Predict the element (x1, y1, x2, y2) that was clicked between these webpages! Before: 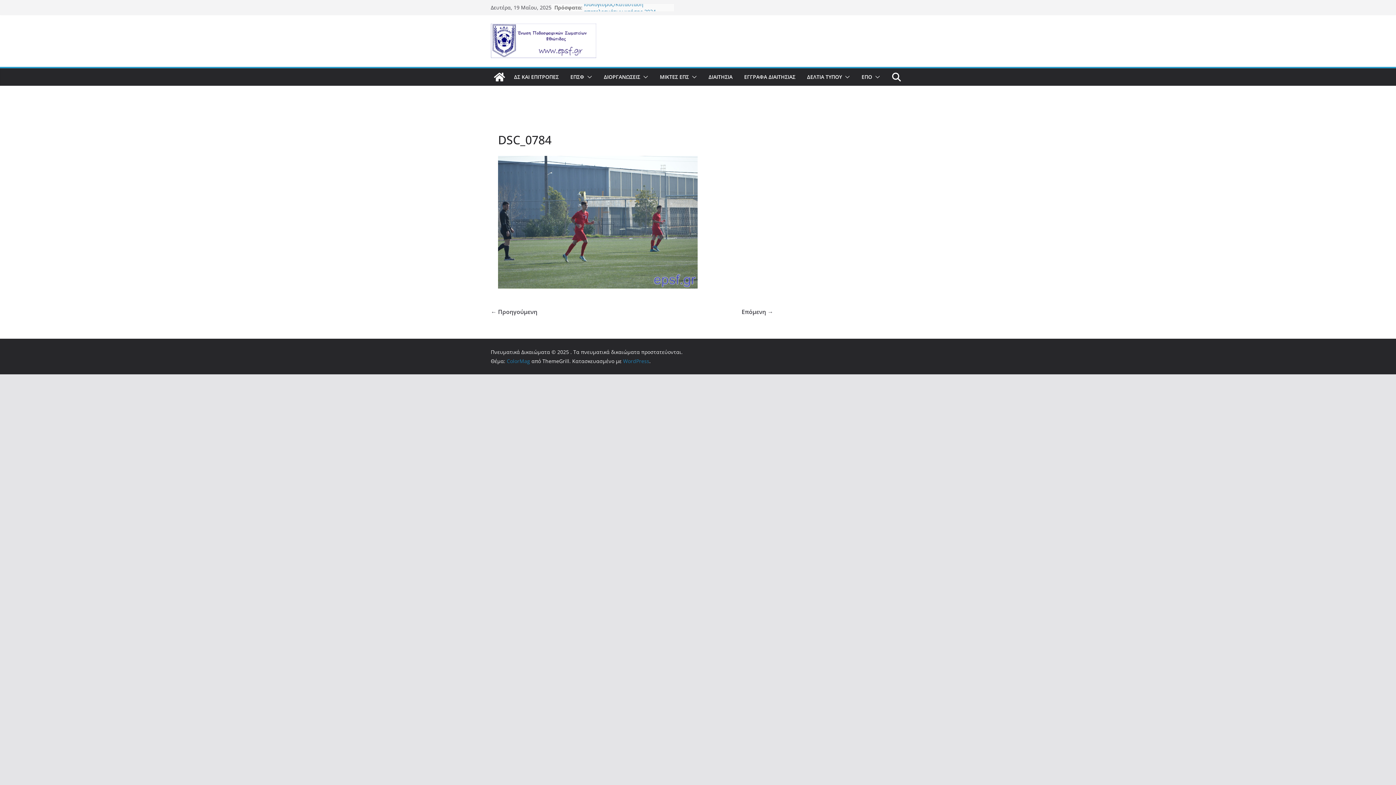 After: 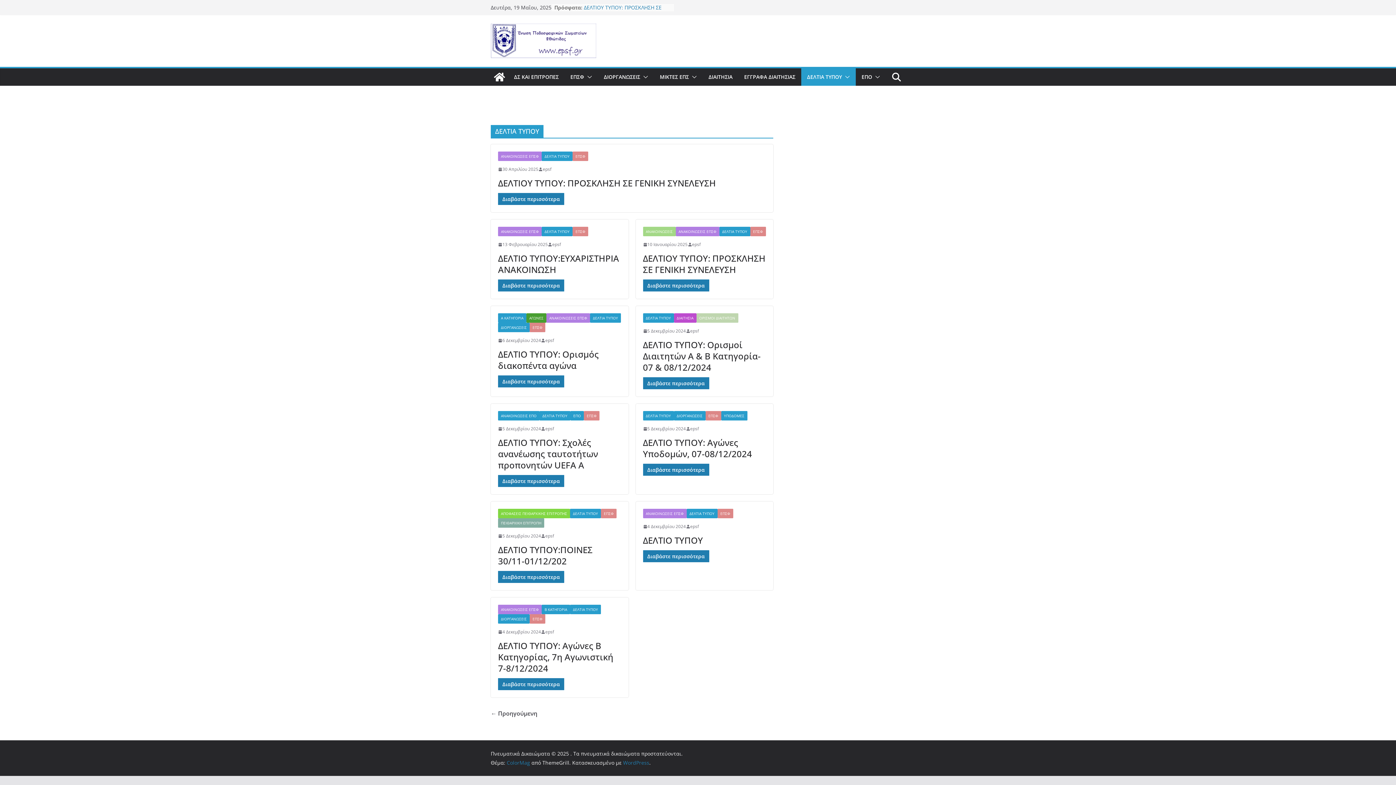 Action: bbox: (807, 72, 842, 82) label: ΔΕΛΤΙΑ ΤΥΠΟΥ